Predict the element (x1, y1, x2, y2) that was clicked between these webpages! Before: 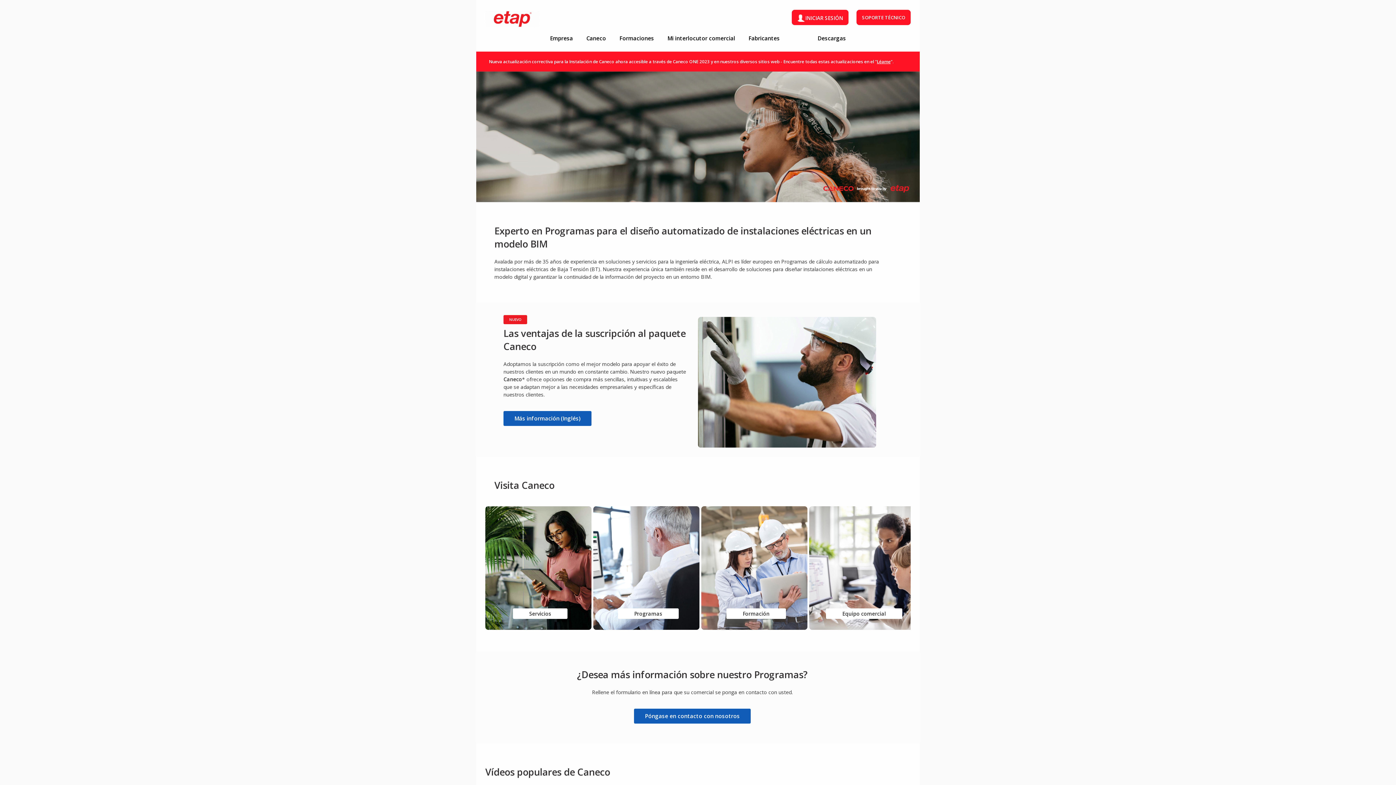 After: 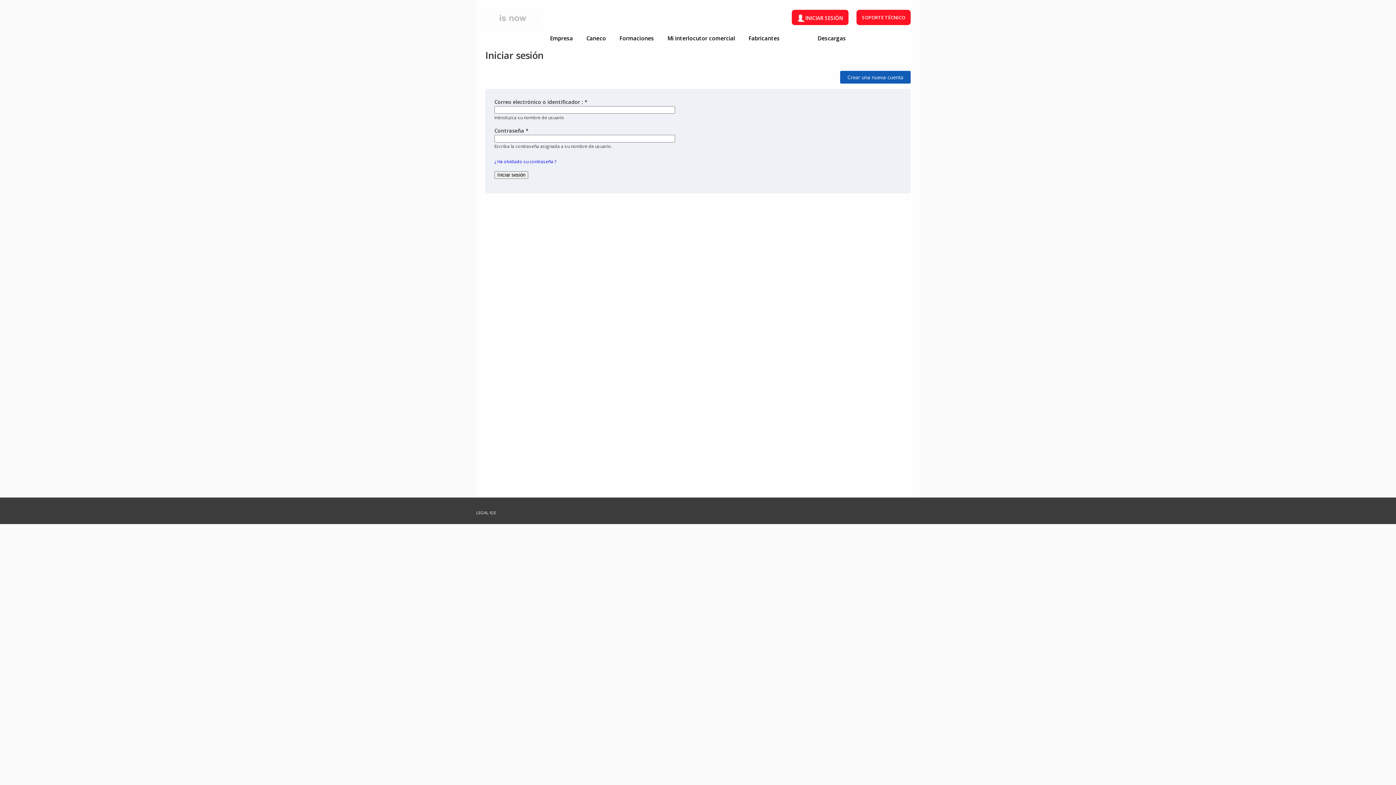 Action: bbox: (792, 9, 848, 25) label: INICIAR SESIÓN